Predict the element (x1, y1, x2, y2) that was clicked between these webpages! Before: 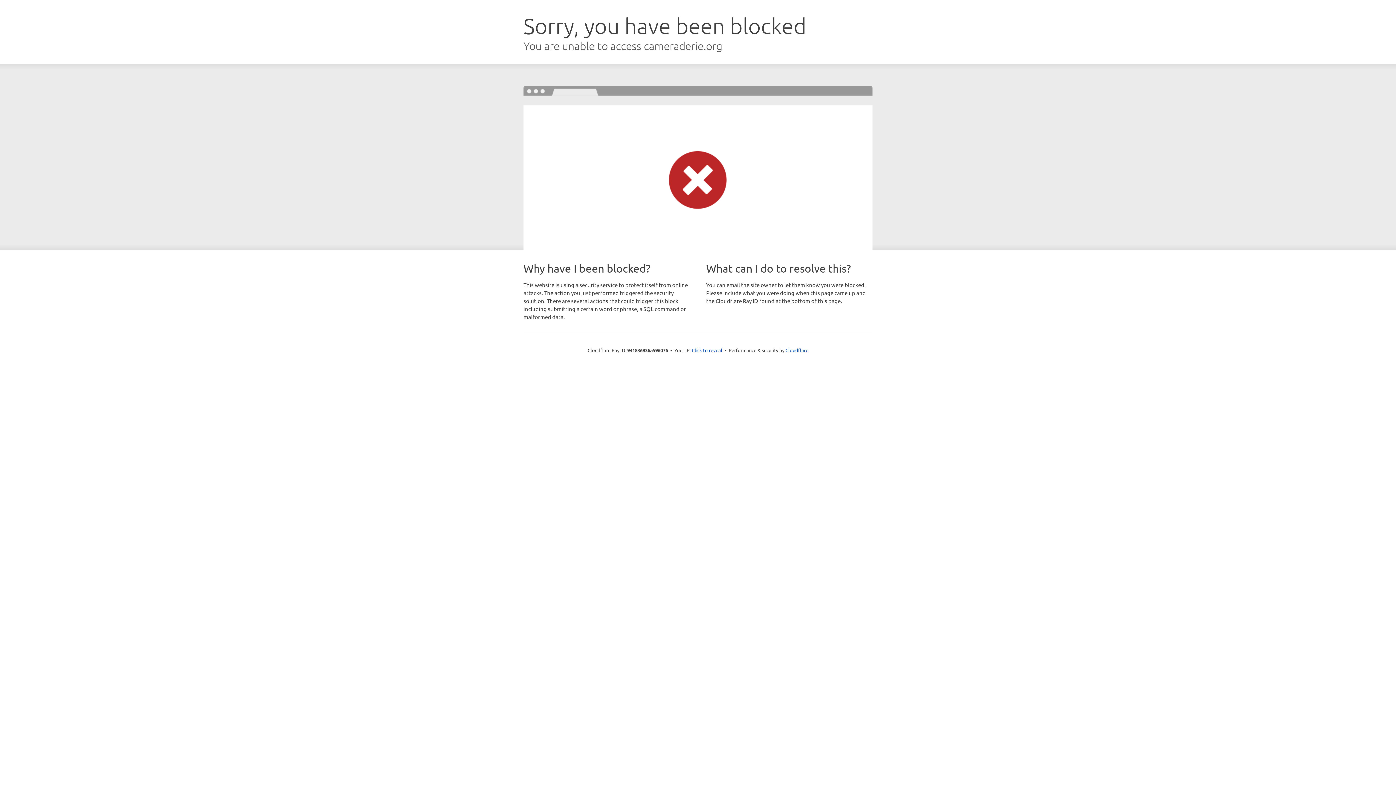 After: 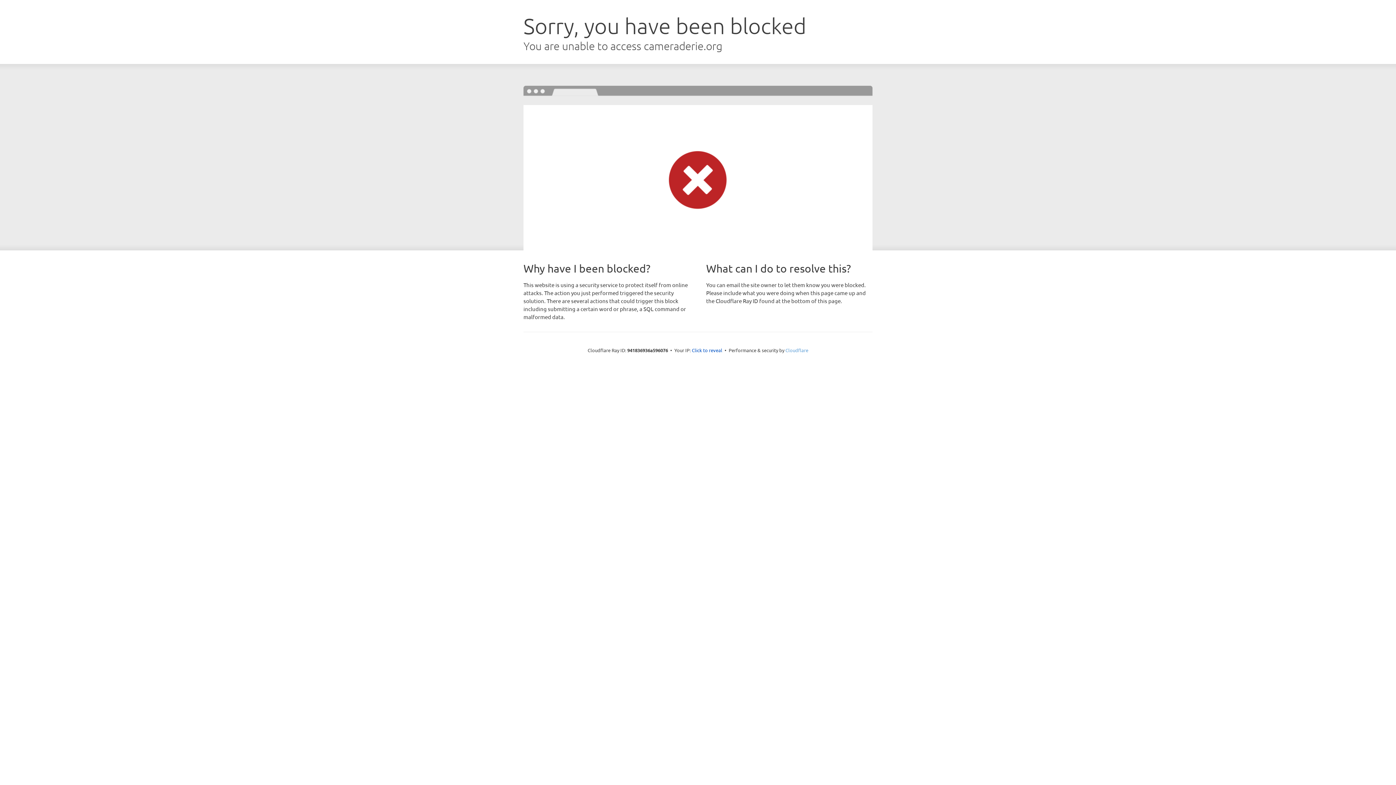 Action: label: Cloudflare bbox: (785, 347, 808, 353)